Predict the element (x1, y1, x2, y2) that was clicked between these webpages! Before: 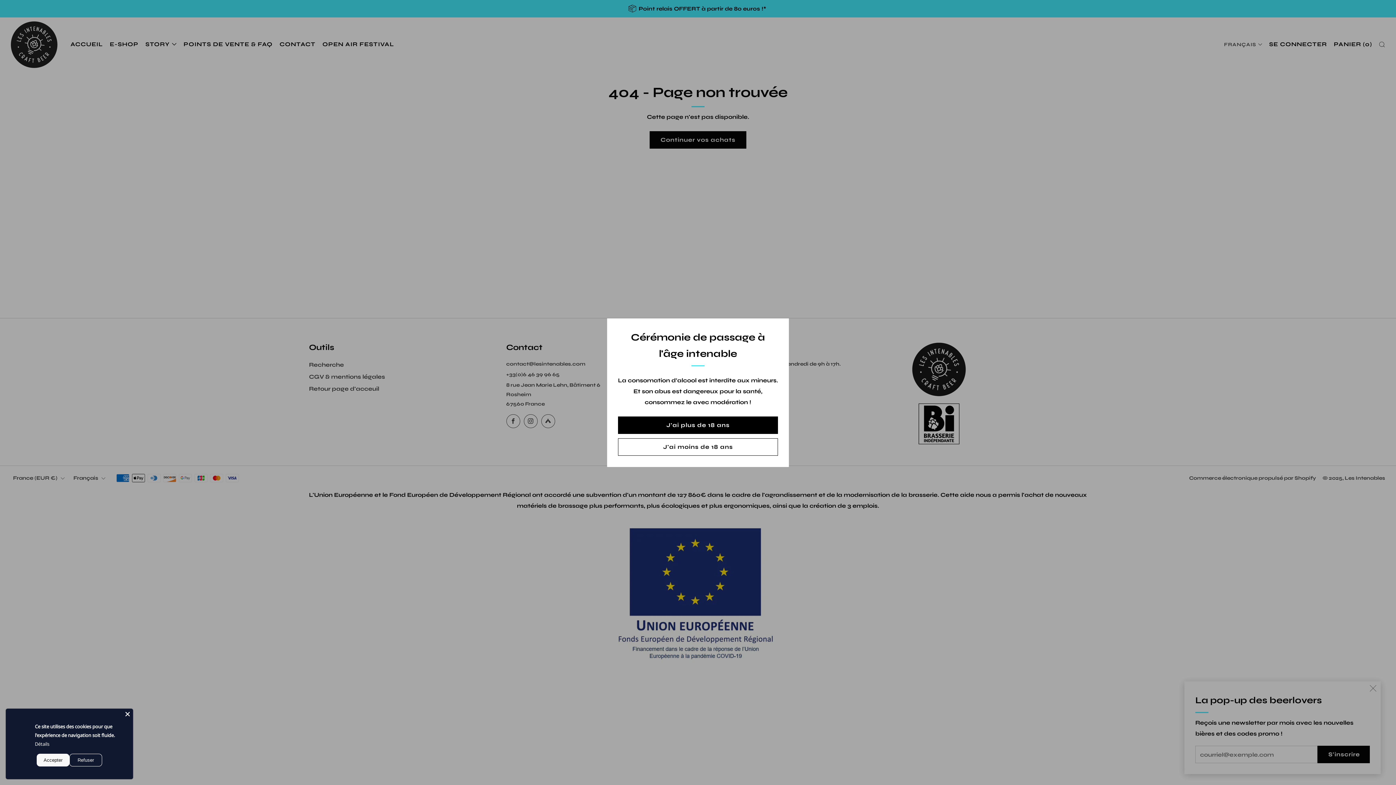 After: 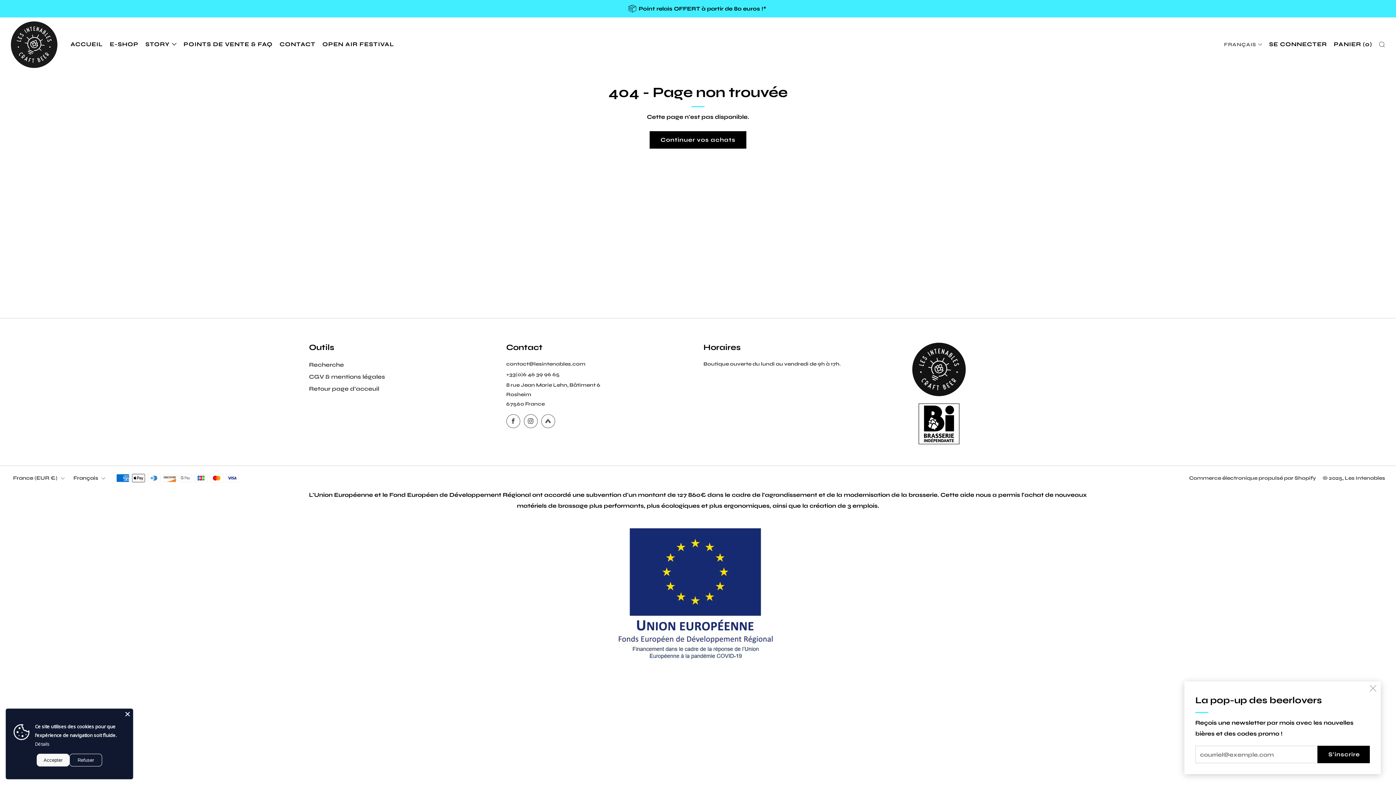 Action: bbox: (618, 416, 778, 434) label: J'ai plus de 18 ans